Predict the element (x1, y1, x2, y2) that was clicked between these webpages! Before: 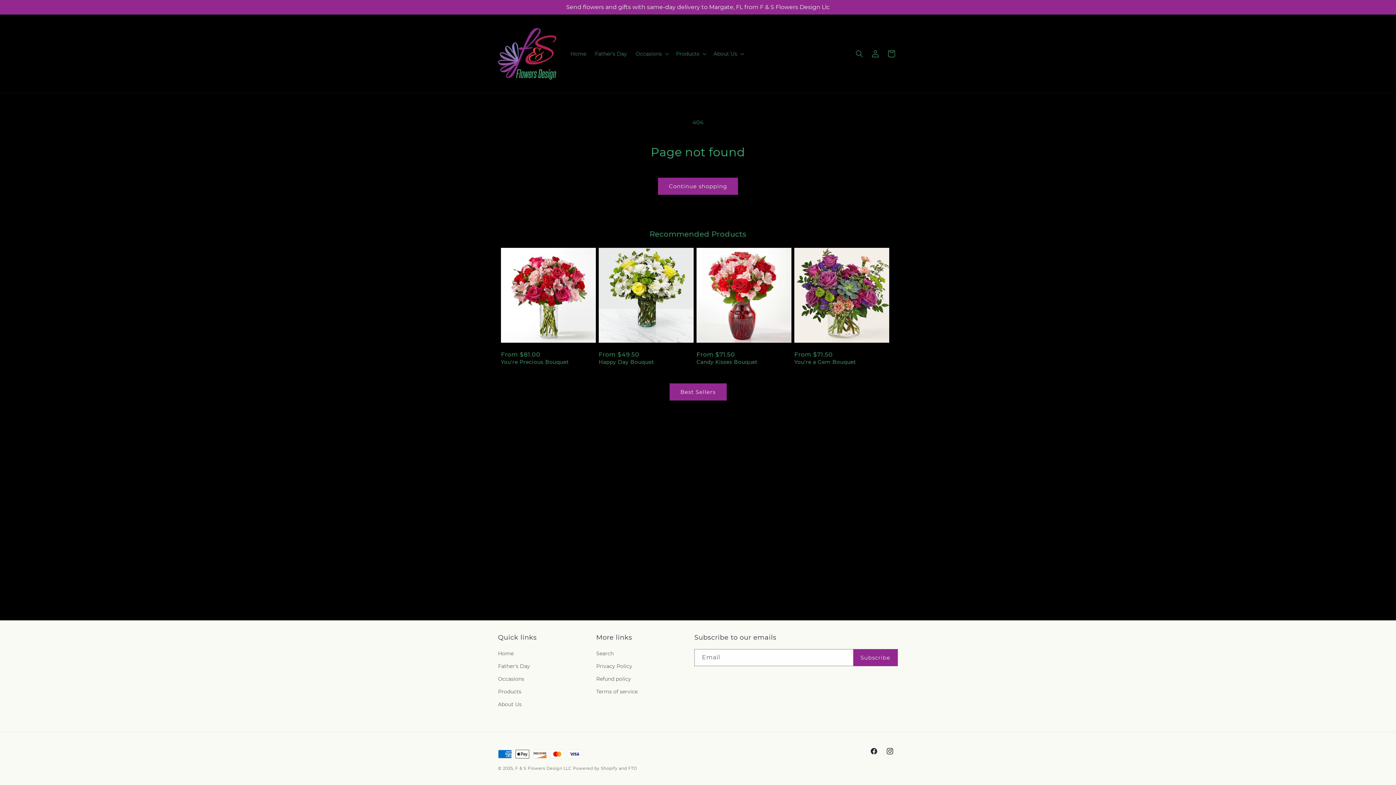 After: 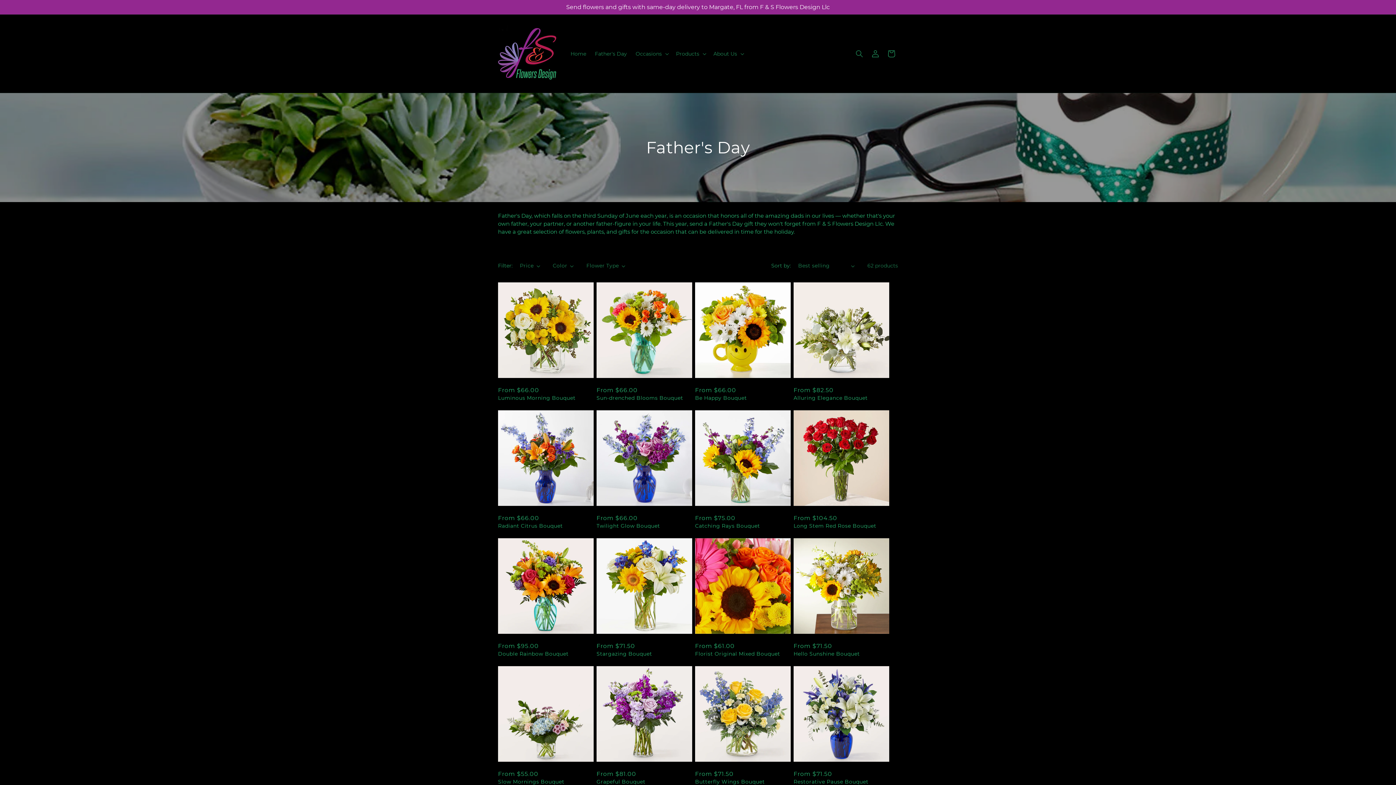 Action: label: Father's Day bbox: (498, 660, 530, 673)